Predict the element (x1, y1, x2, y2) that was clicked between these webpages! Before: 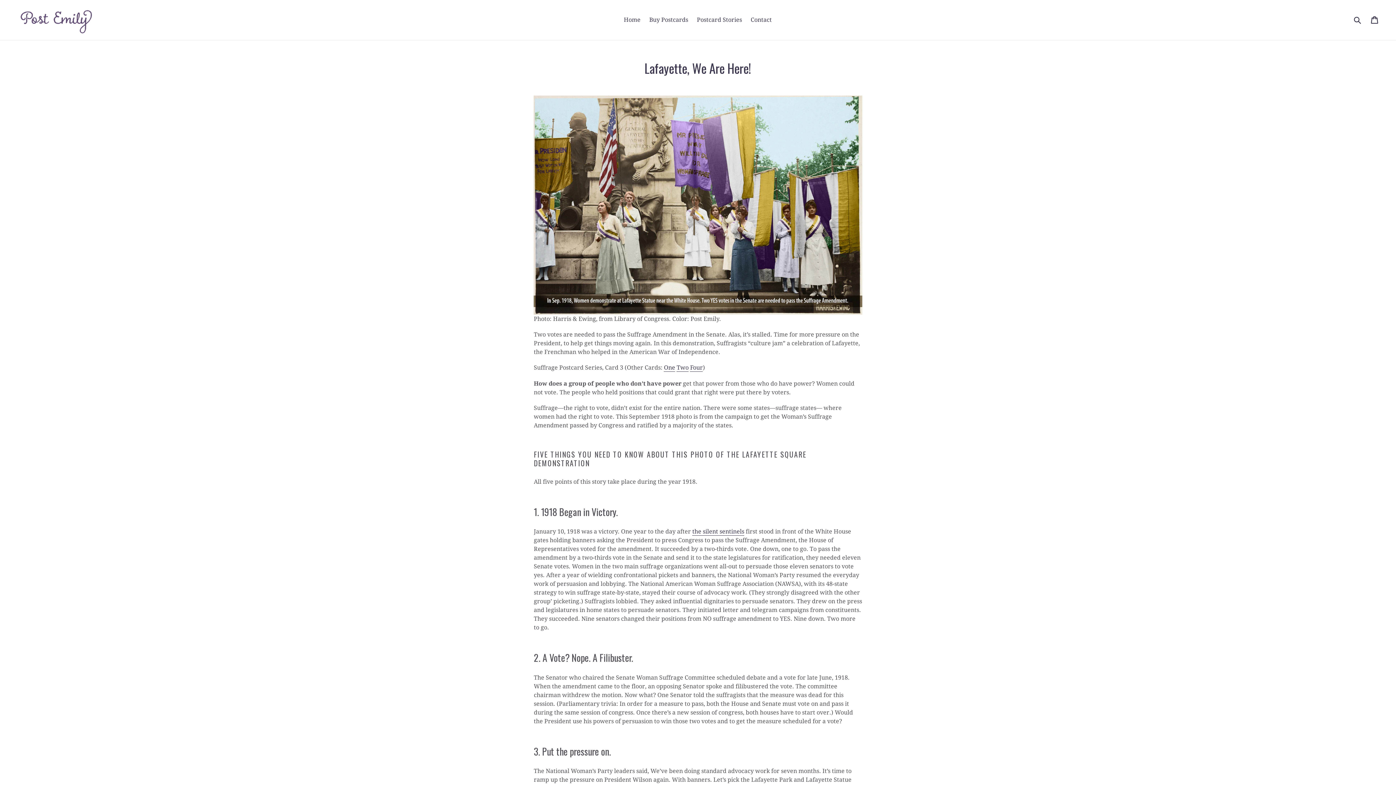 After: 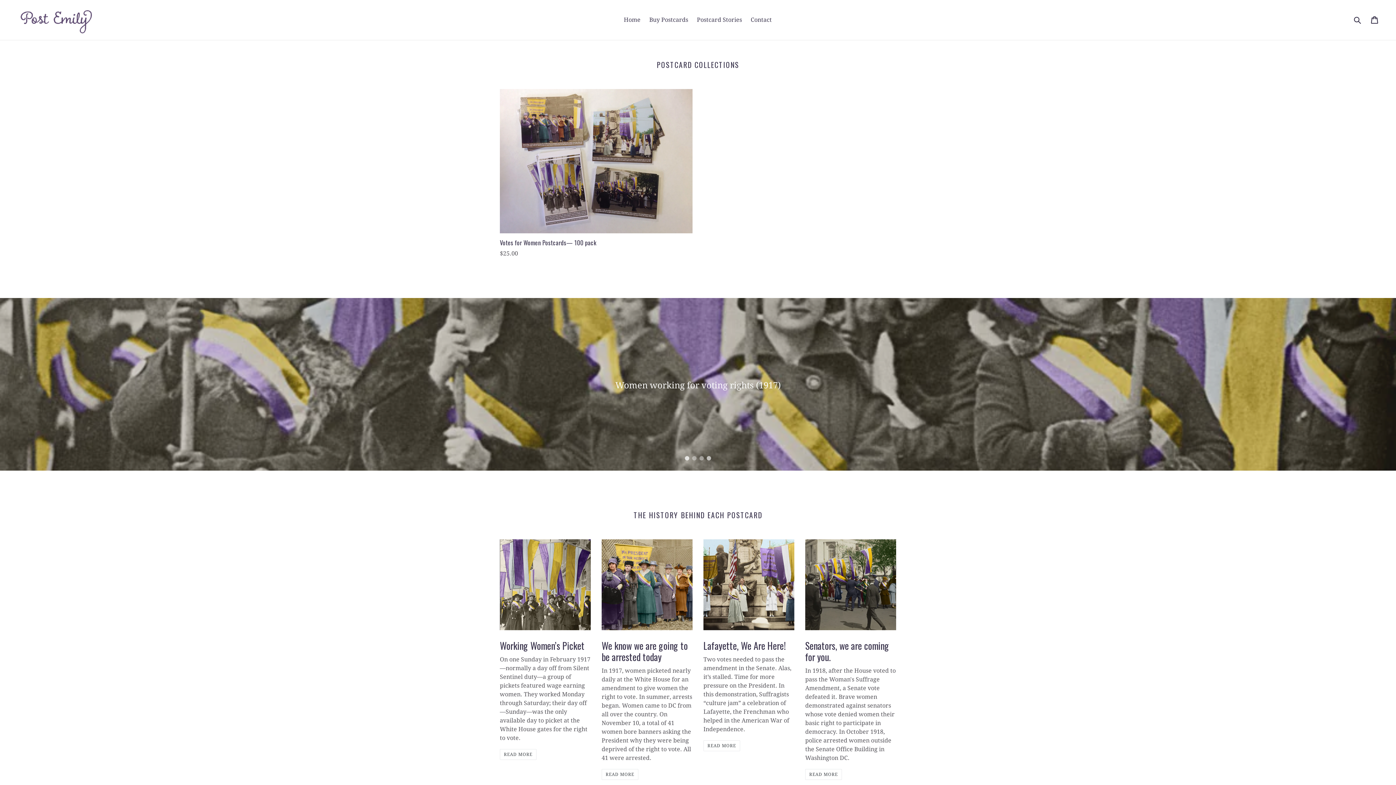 Action: bbox: (20, 5, 358, 34)